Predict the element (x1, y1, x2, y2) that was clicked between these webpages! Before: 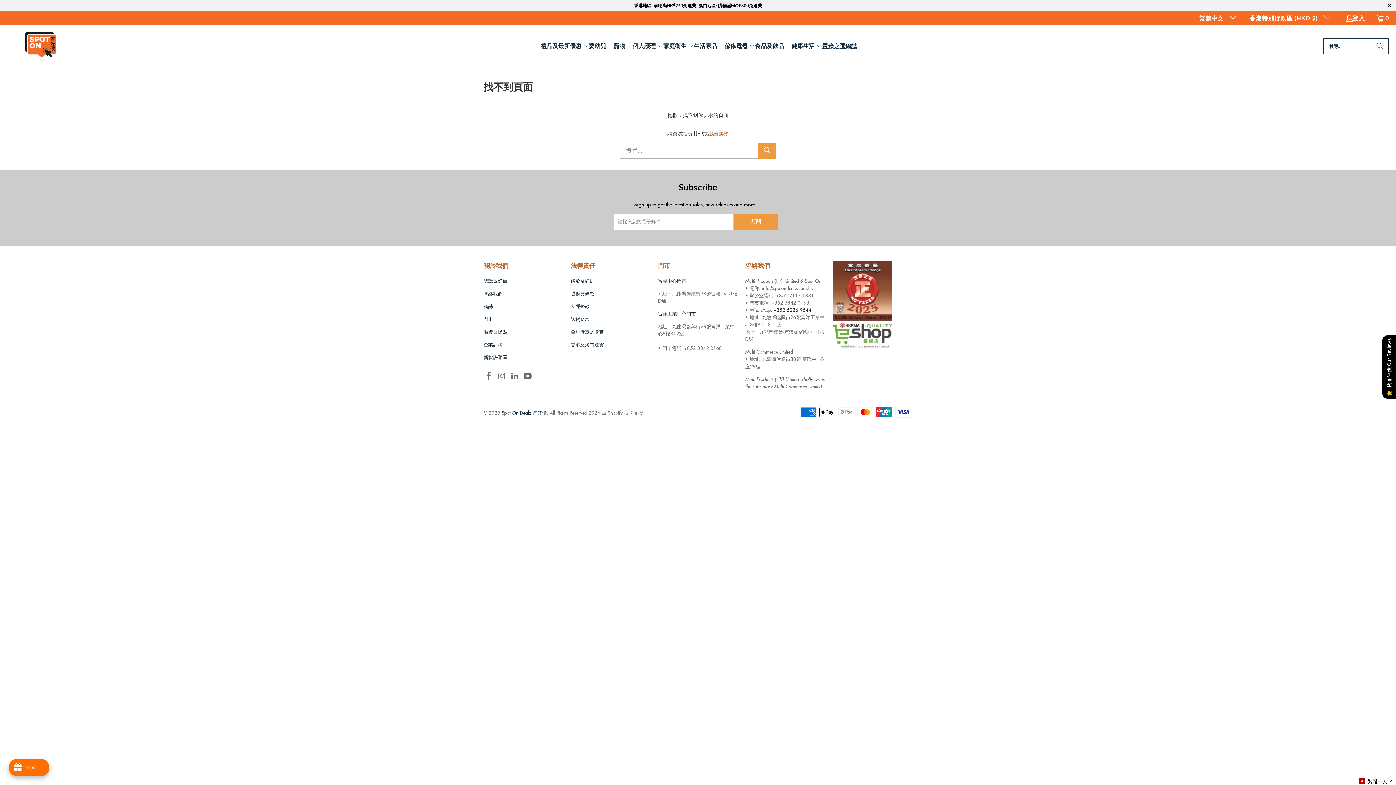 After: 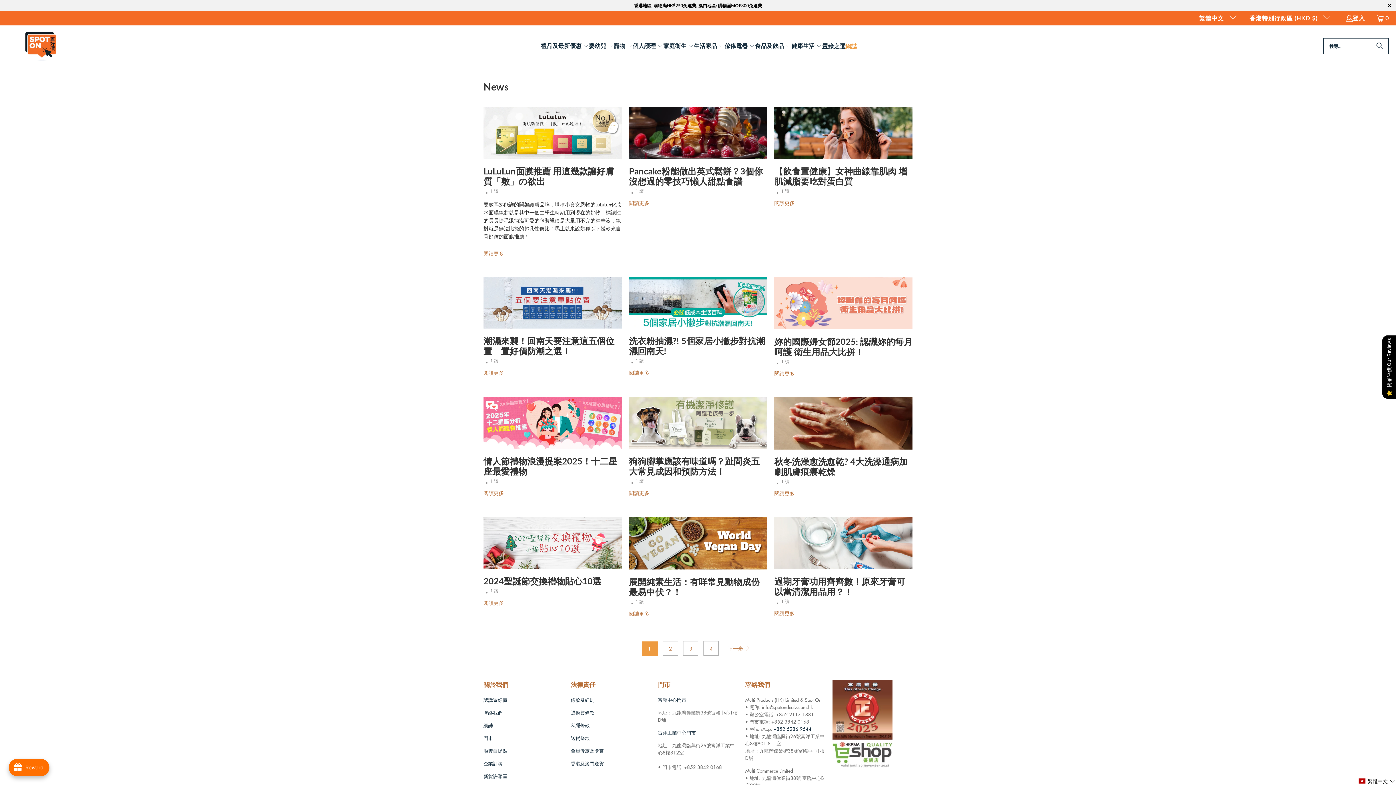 Action: label: 網誌 bbox: (483, 302, 493, 309)